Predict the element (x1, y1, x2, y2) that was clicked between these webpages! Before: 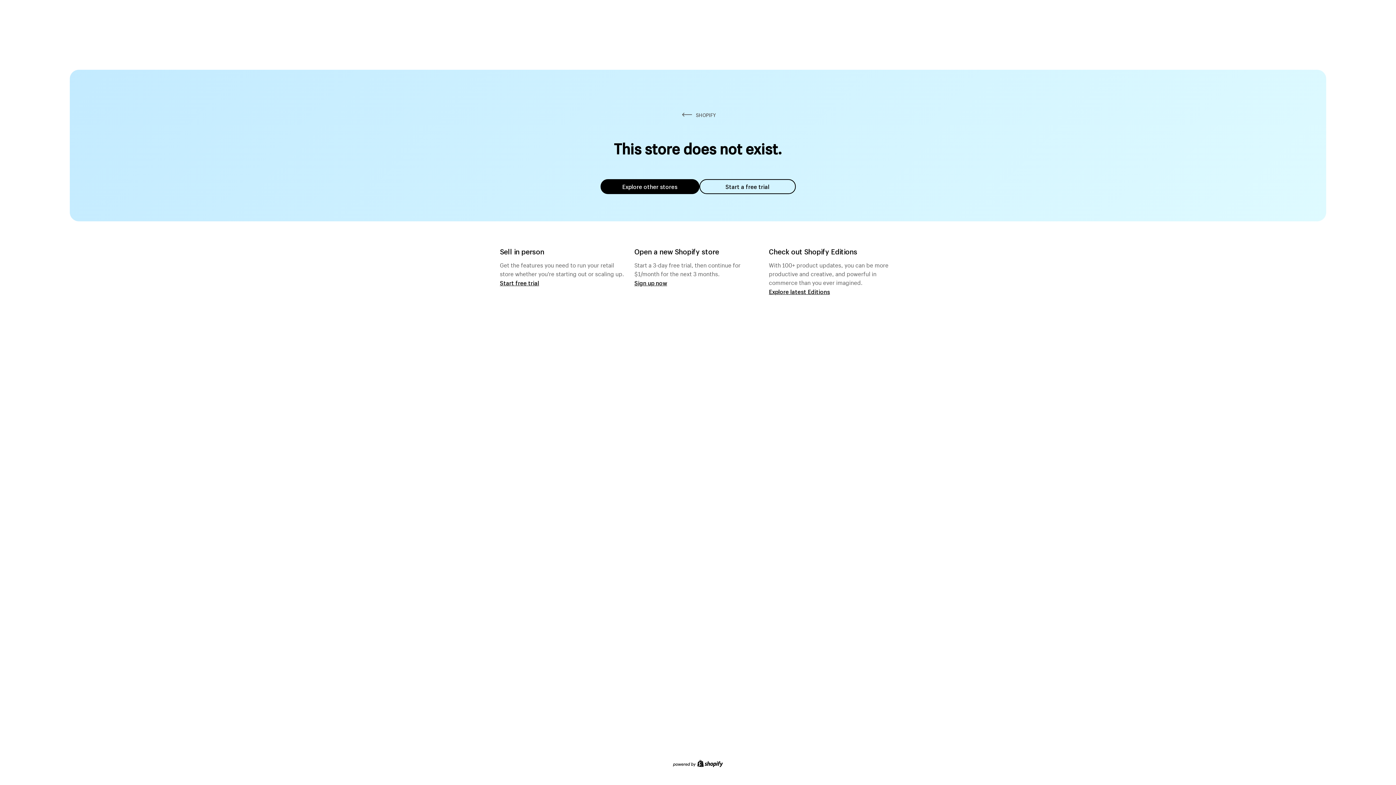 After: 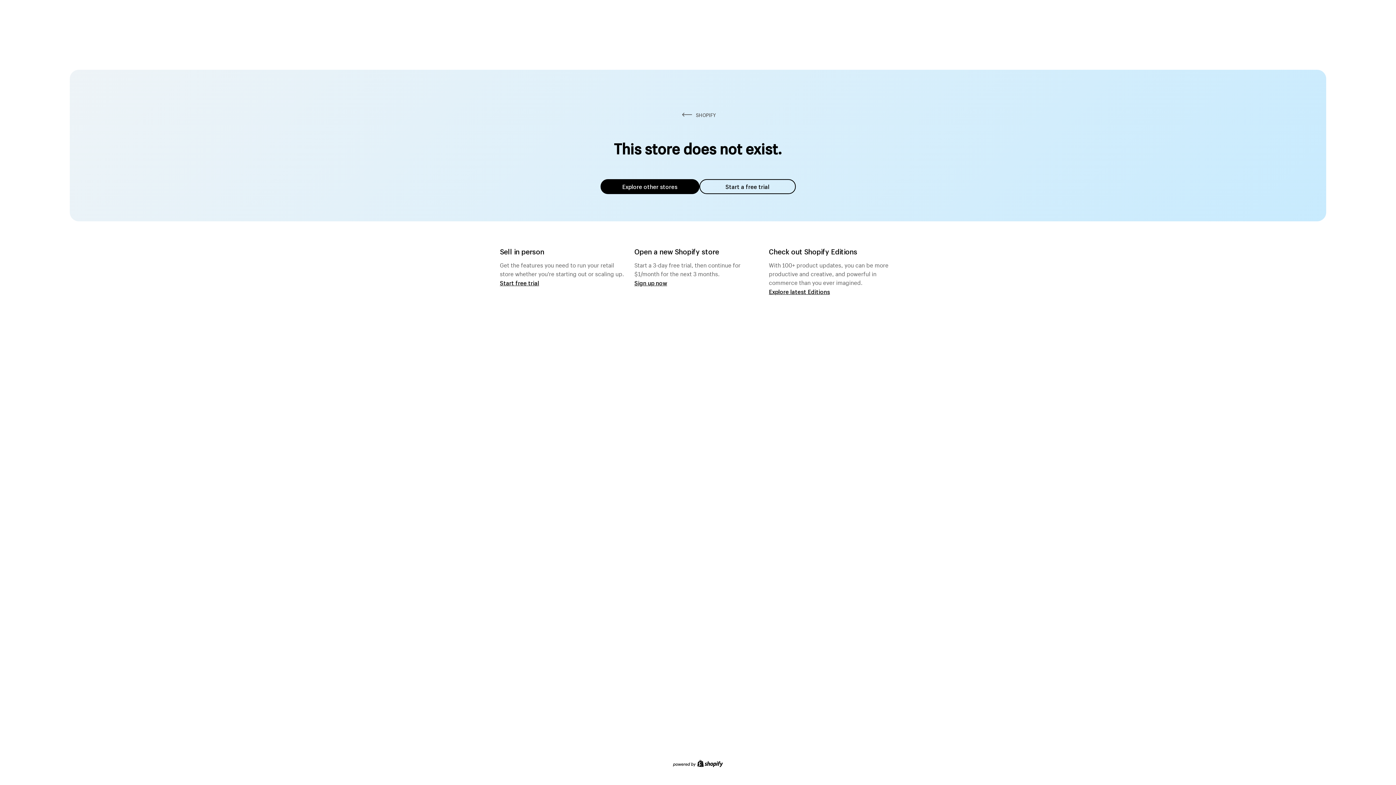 Action: label: Explore other stores bbox: (600, 179, 699, 194)